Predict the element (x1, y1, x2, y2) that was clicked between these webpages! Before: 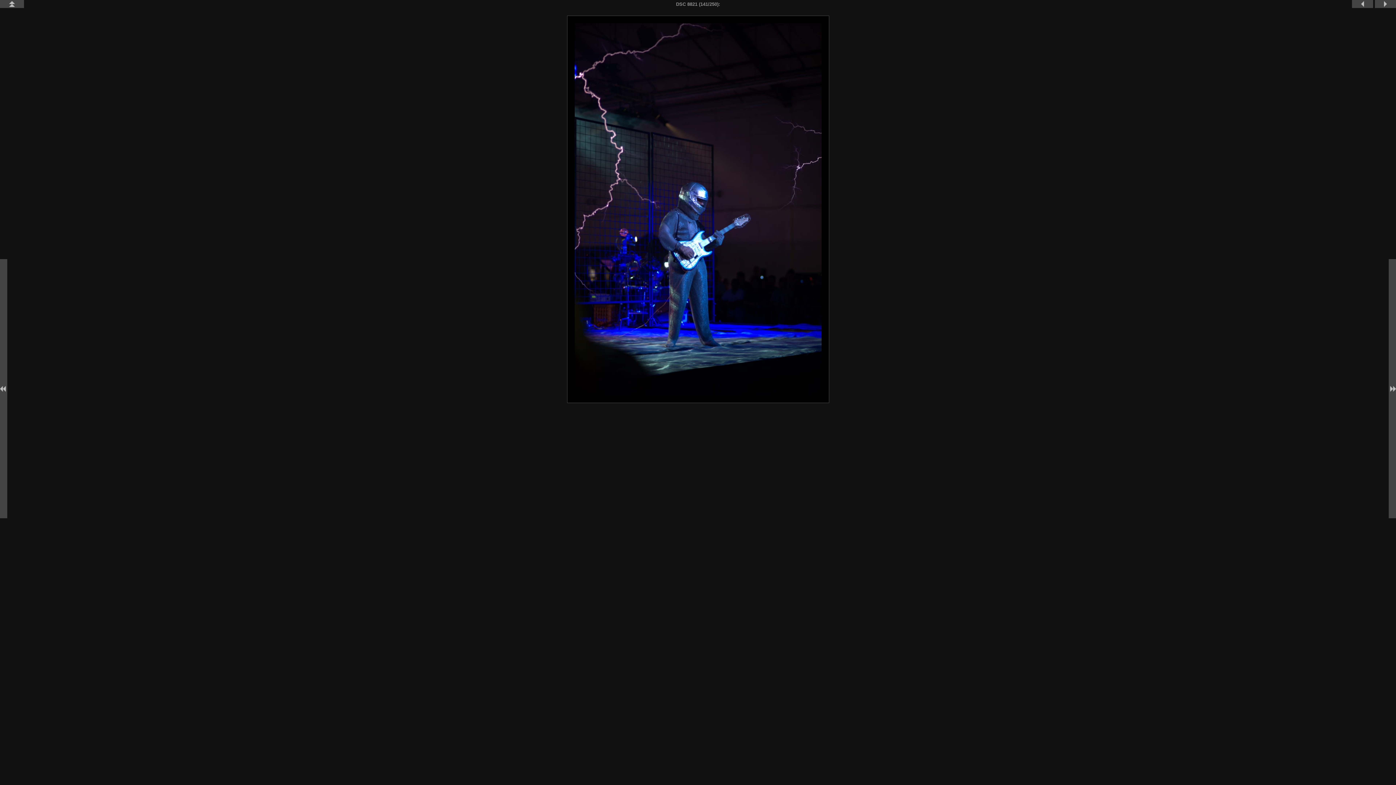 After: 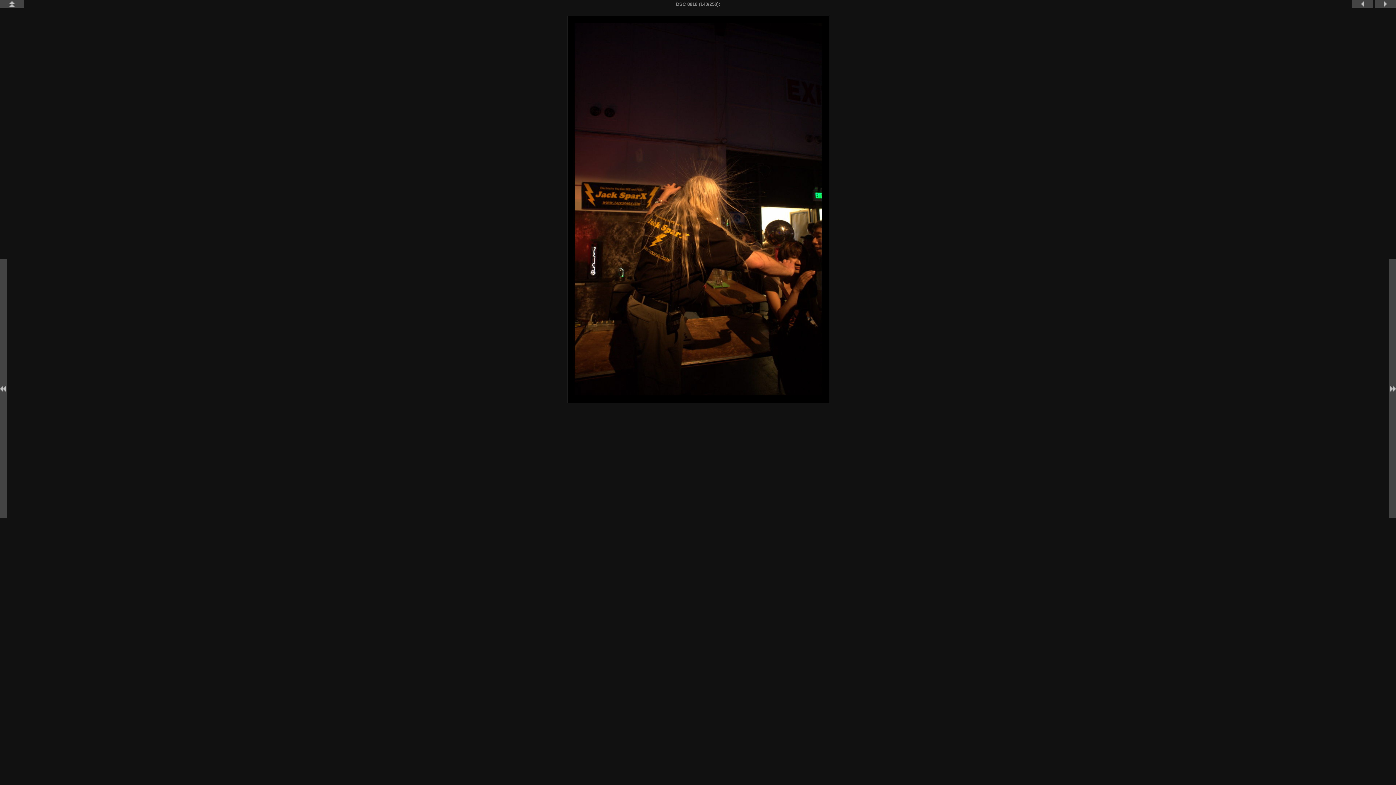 Action: bbox: (1352, 0, 1373, 8)